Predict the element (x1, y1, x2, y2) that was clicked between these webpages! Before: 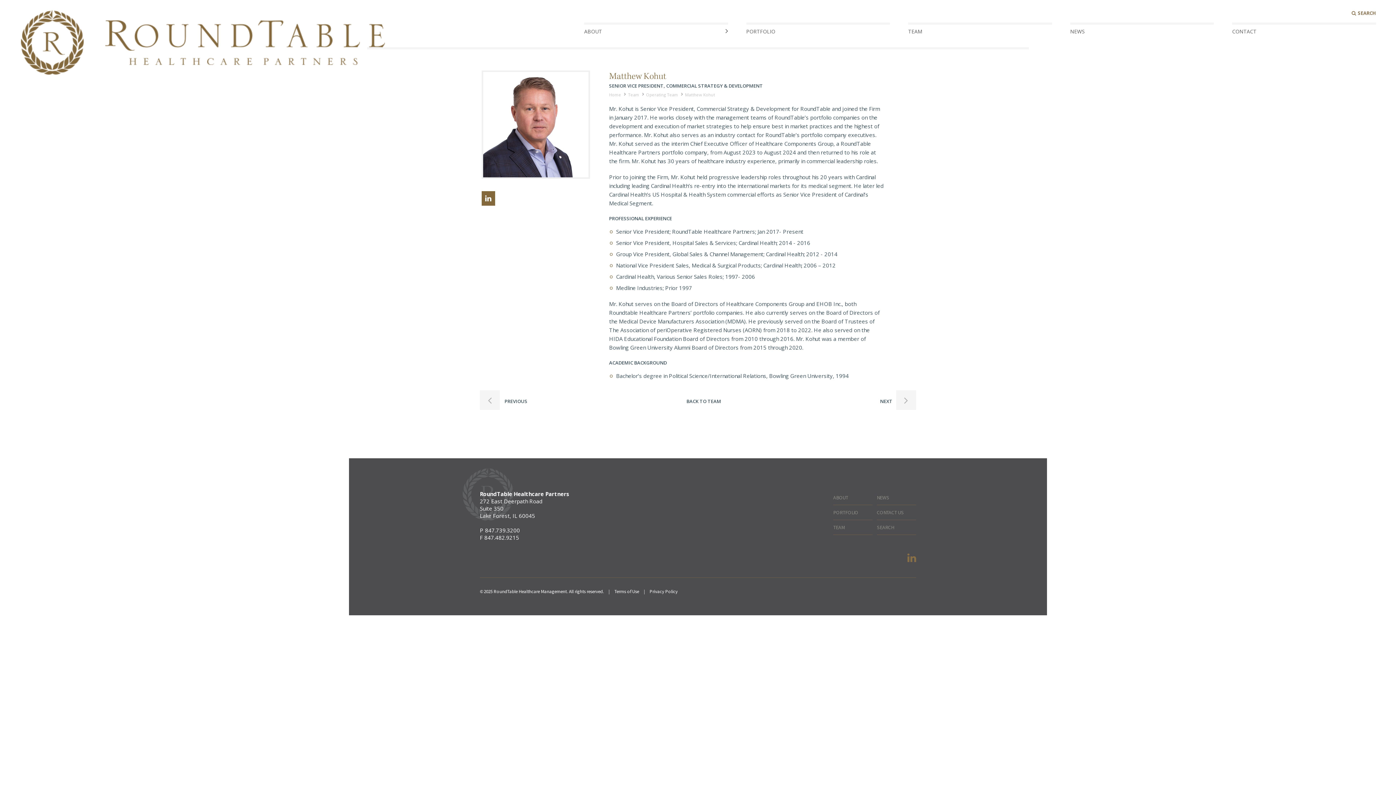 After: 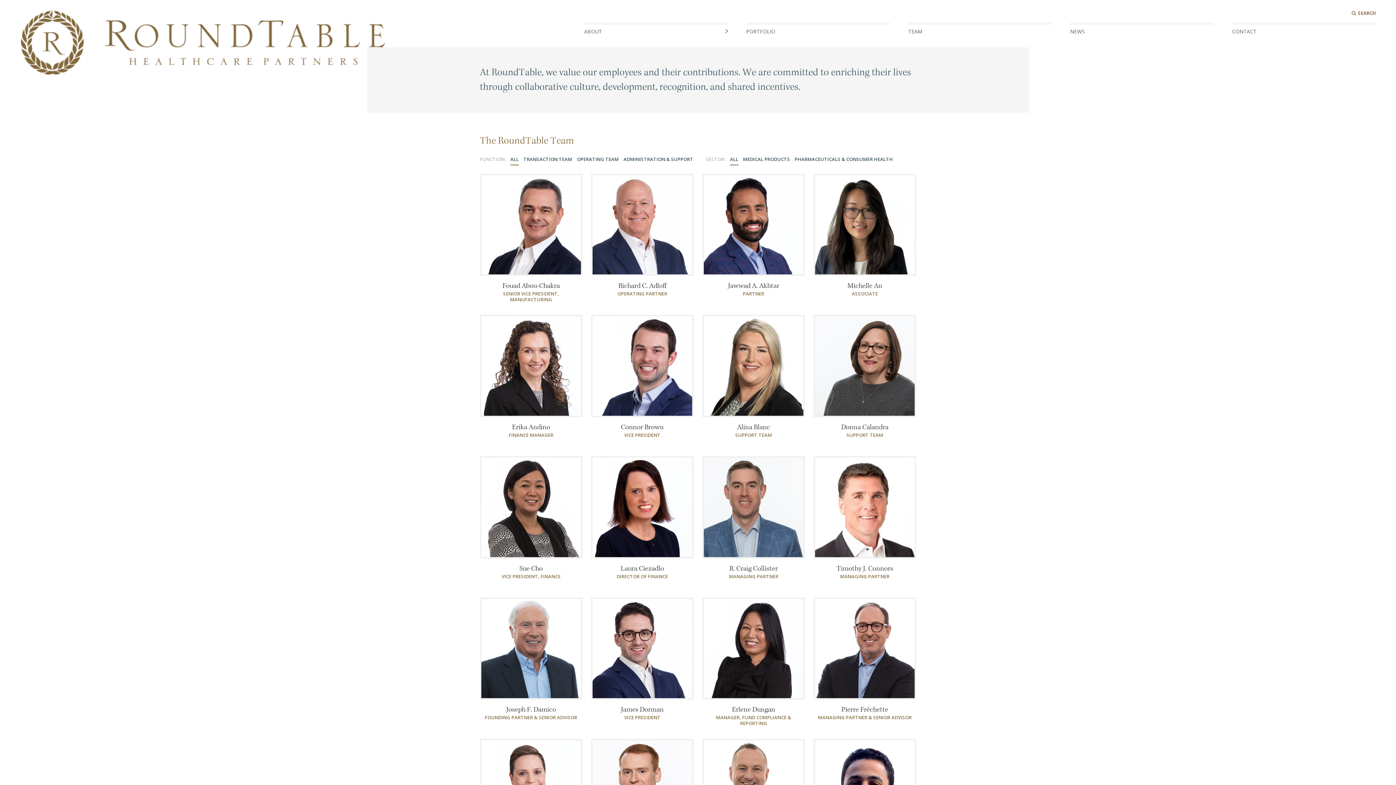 Action: label: TEAM bbox: (908, 24, 922, 38)